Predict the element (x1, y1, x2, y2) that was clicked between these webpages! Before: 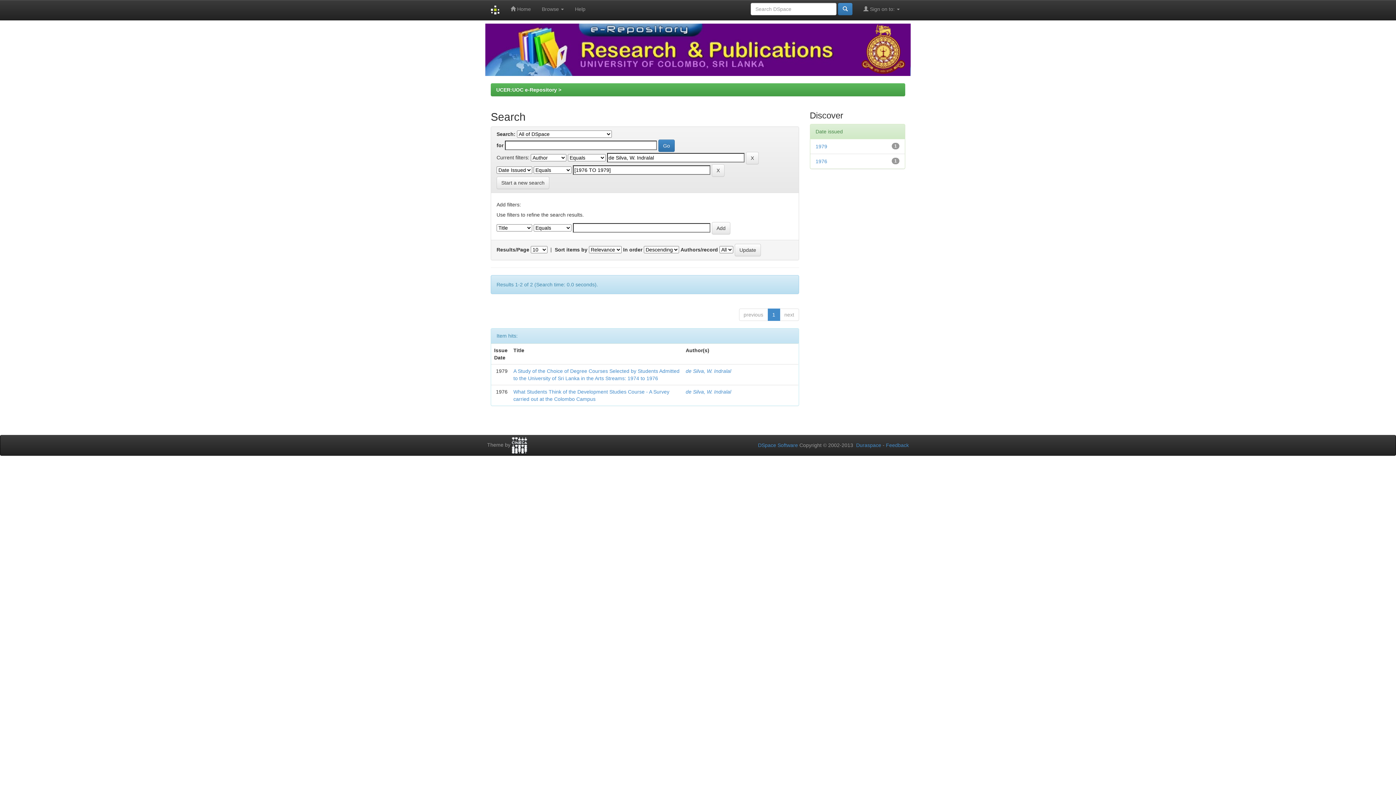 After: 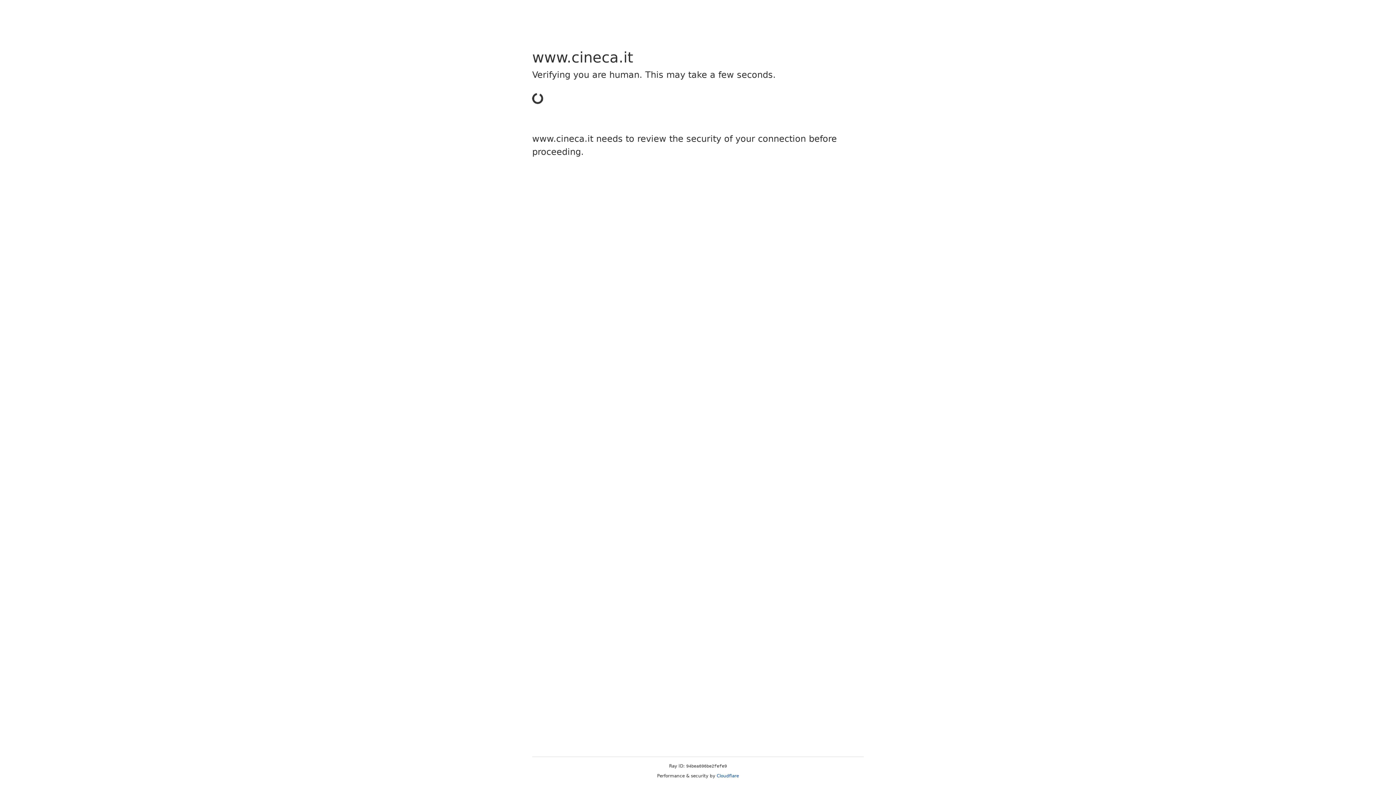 Action: bbox: (512, 442, 527, 448)